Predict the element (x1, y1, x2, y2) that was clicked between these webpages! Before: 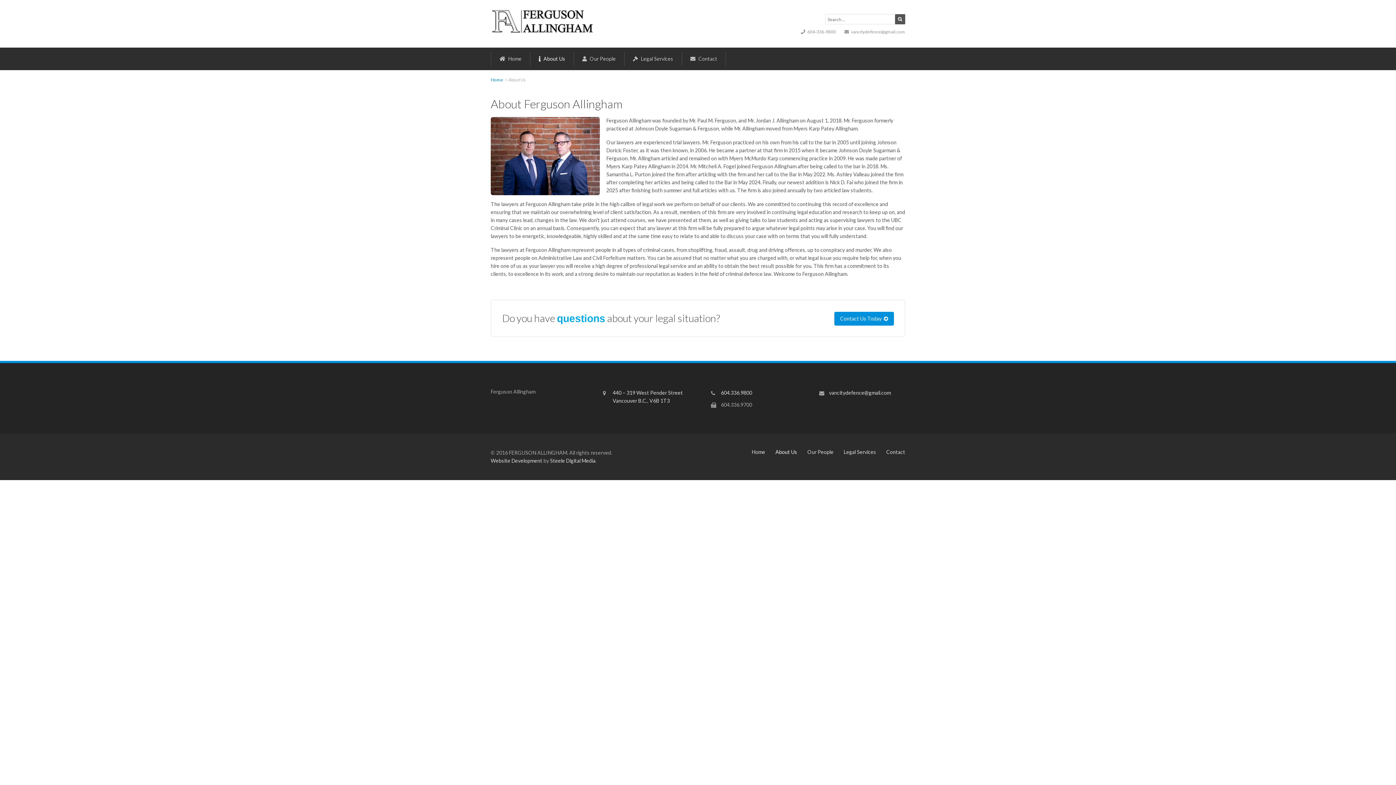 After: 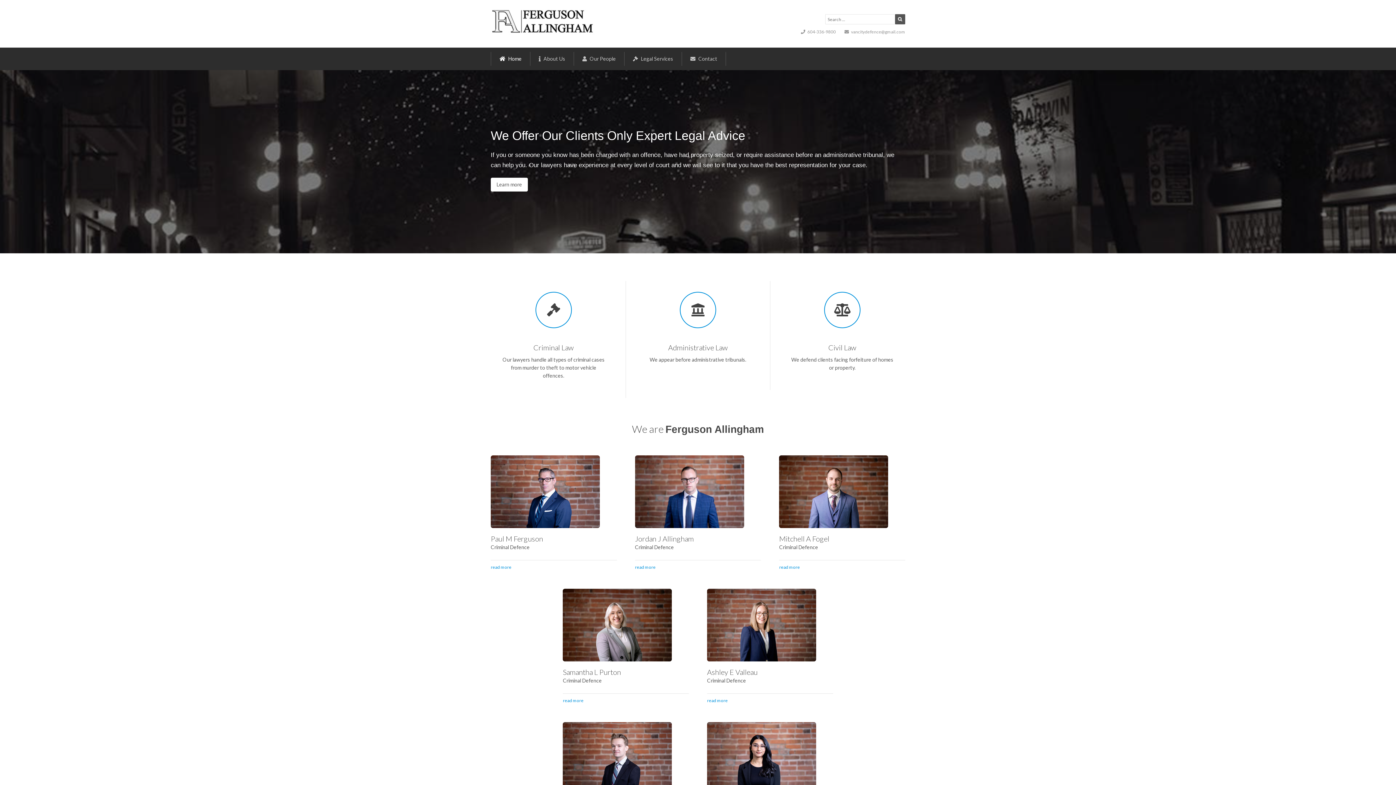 Action: label: Home bbox: (490, 52, 530, 65)